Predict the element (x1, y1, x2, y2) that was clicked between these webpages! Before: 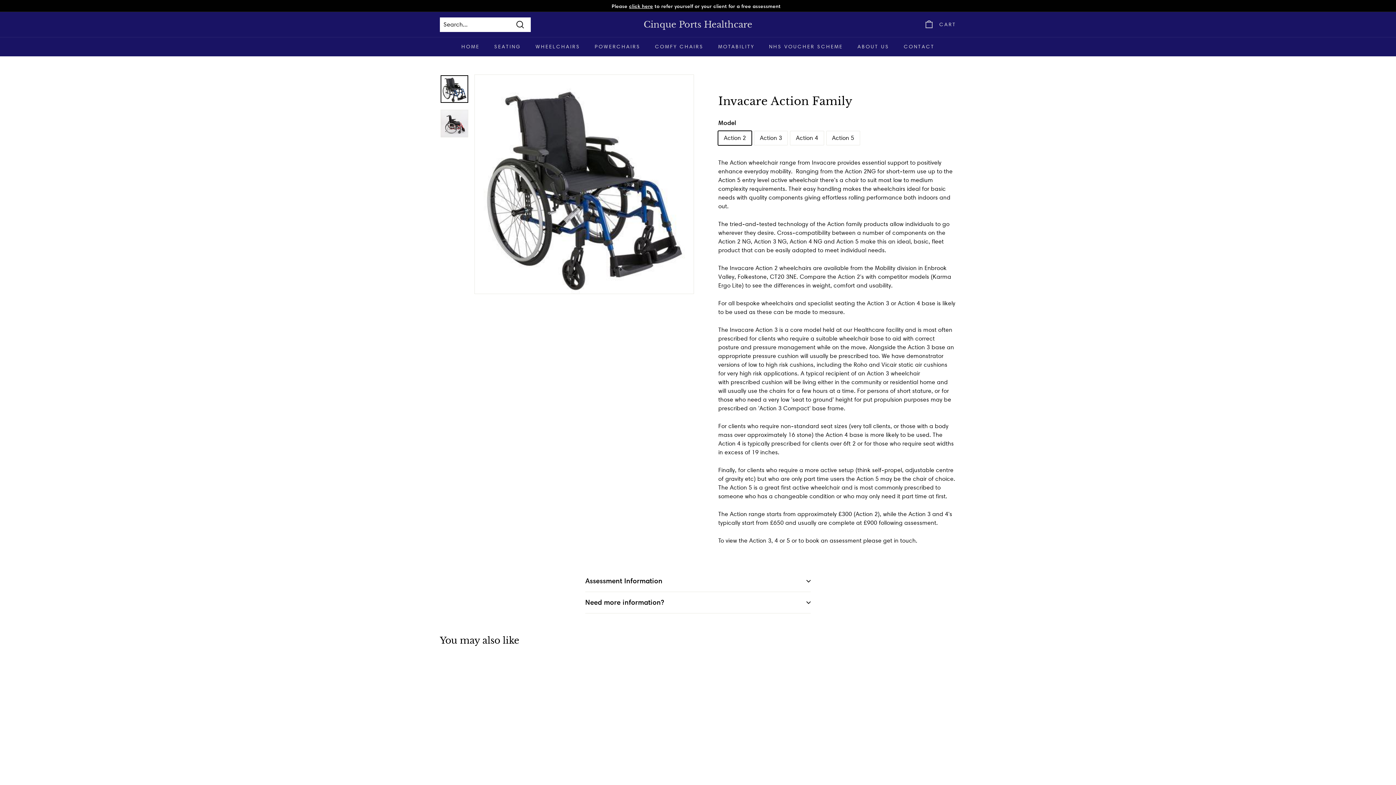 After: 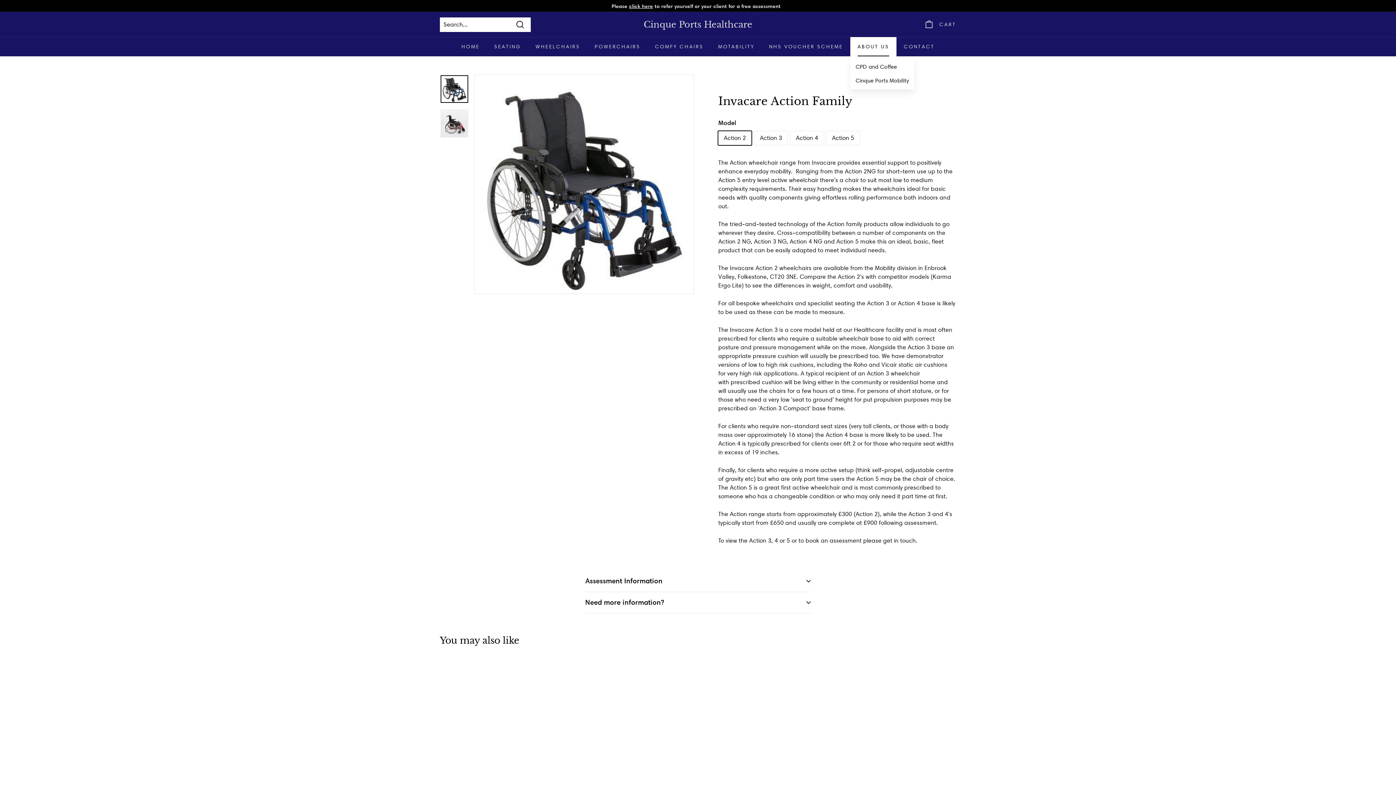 Action: label: ABOUT US bbox: (850, 37, 896, 56)